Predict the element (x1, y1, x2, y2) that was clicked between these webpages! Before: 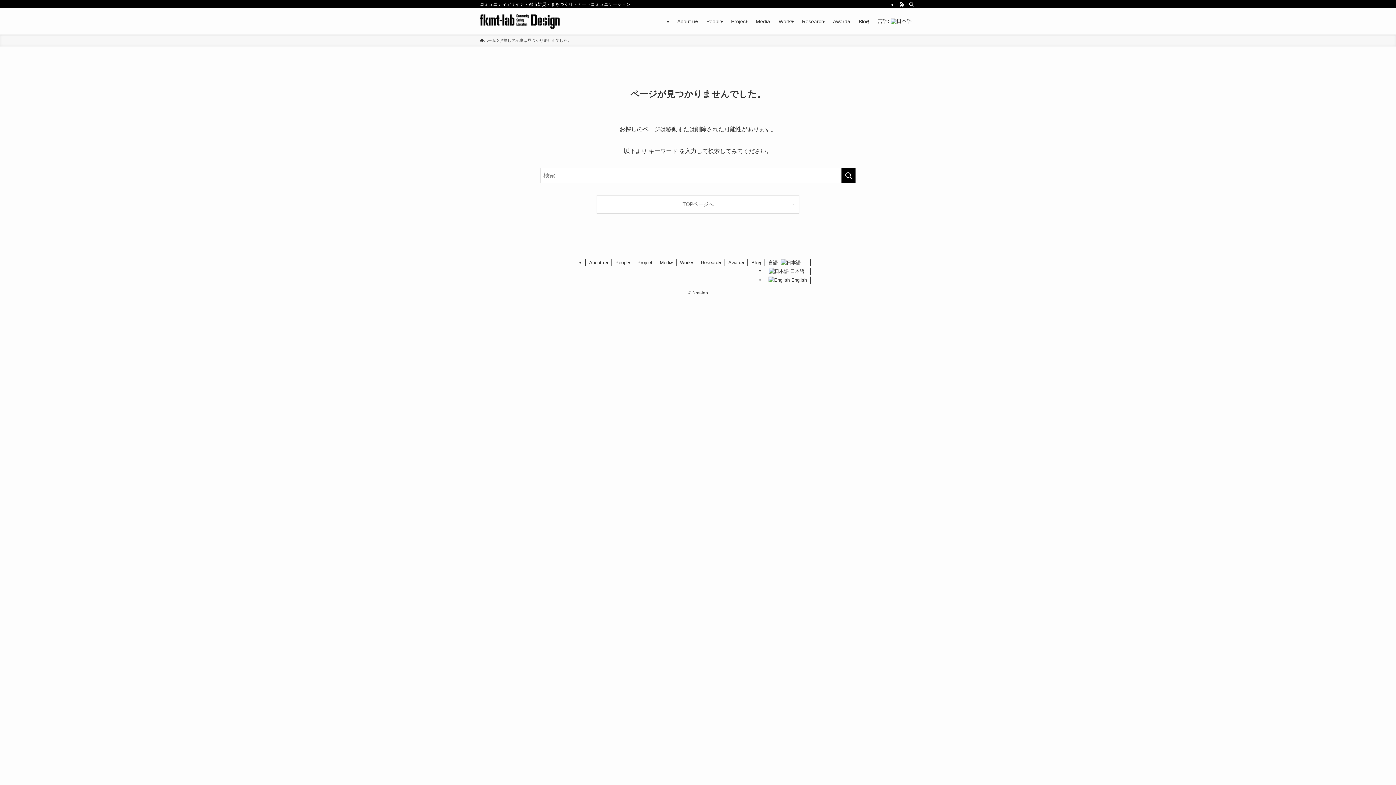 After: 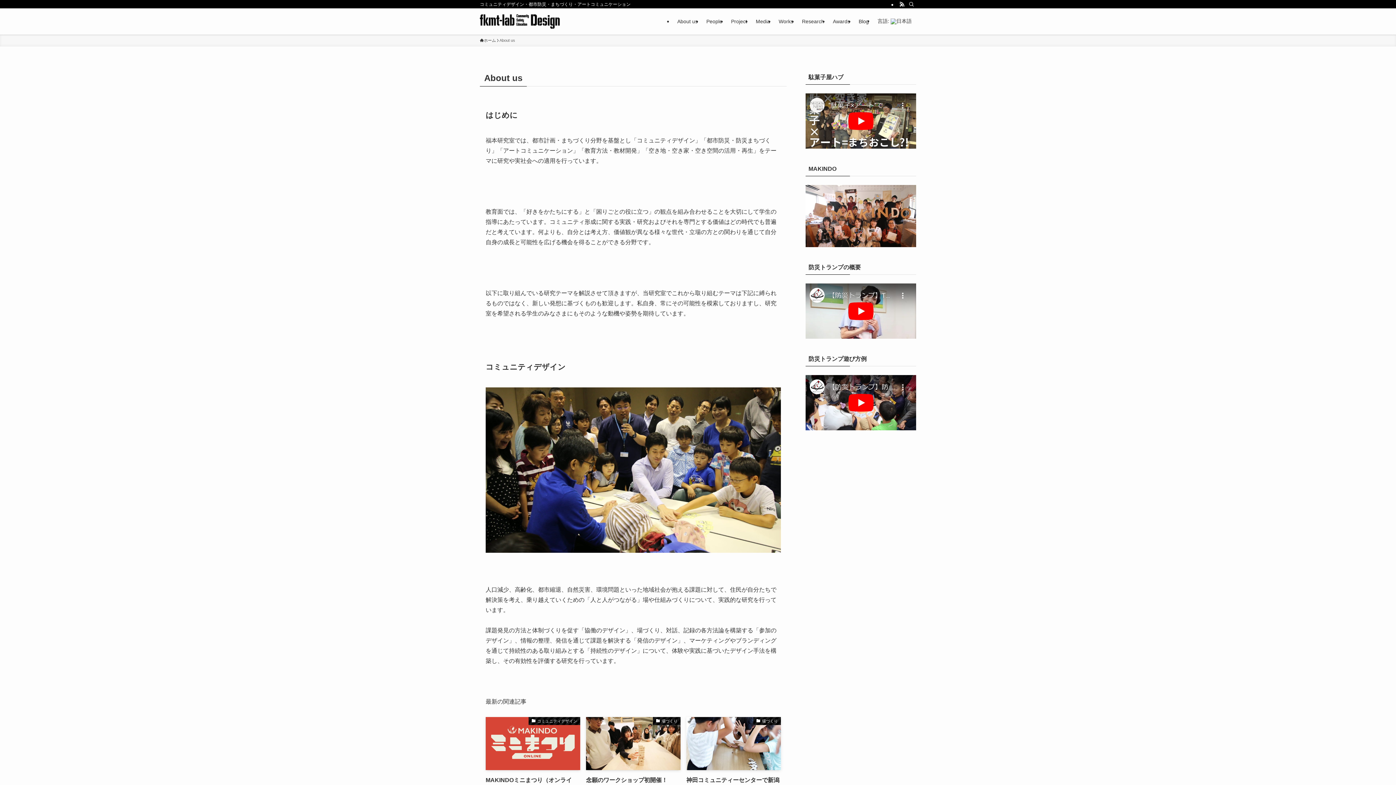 Action: bbox: (585, 259, 612, 266) label: About us